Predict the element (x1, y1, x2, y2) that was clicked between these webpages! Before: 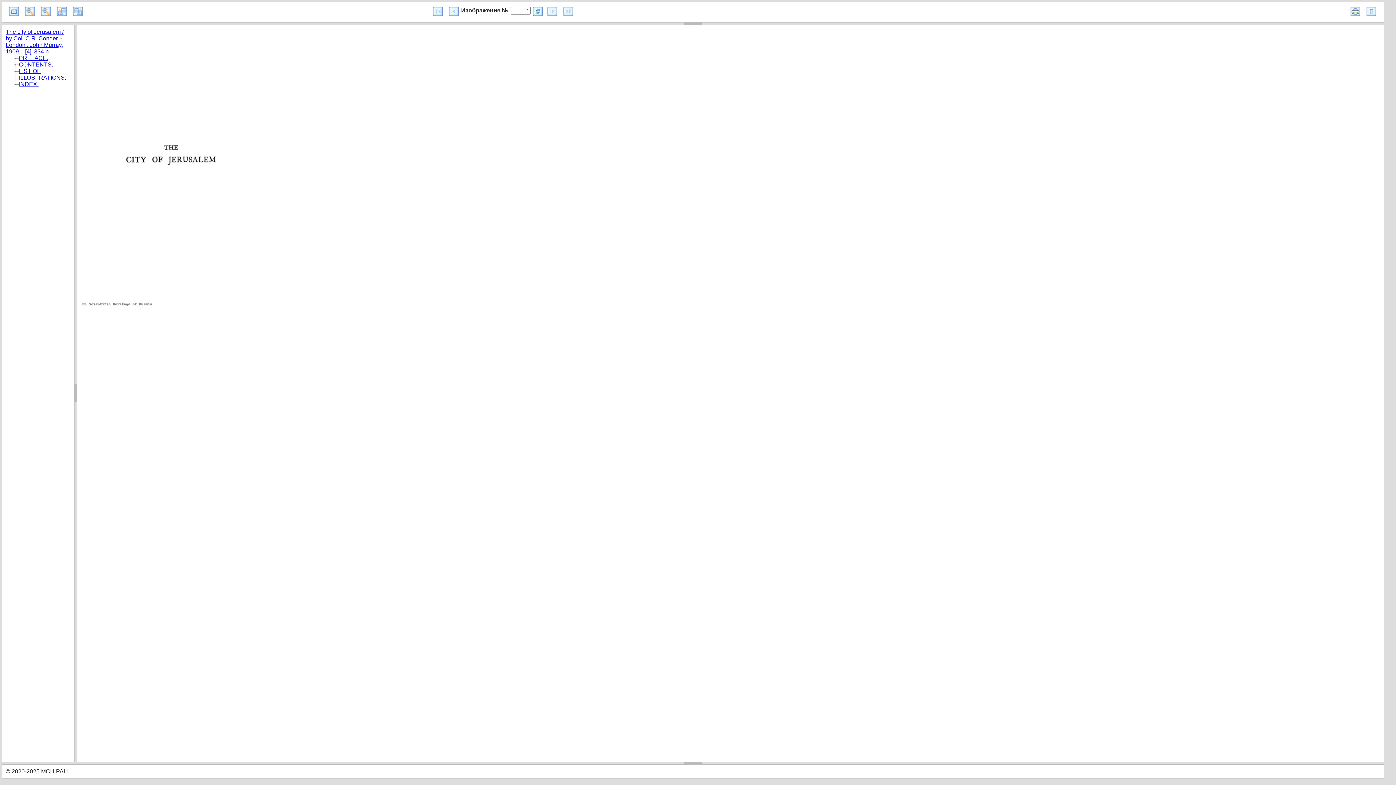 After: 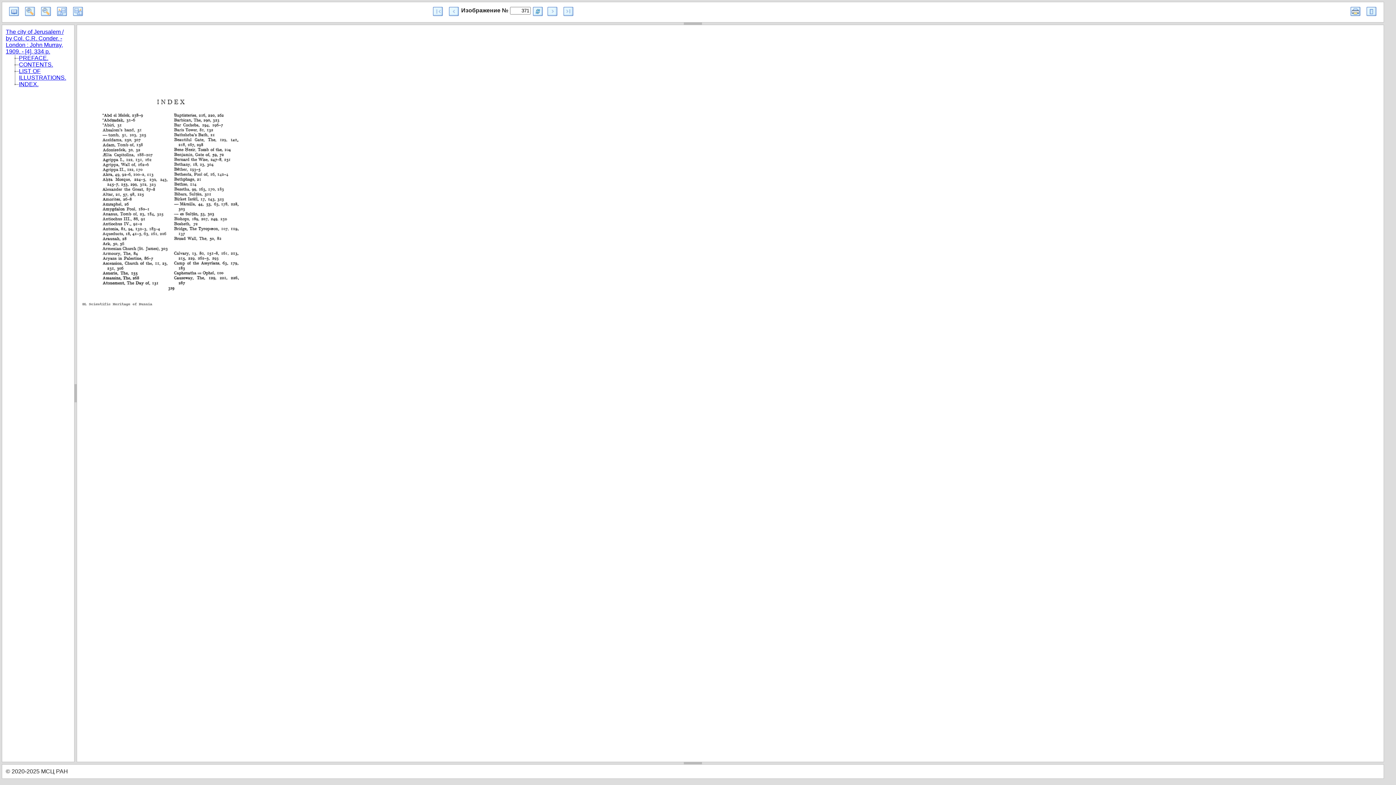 Action: bbox: (18, 81, 38, 87) label: INDEX.